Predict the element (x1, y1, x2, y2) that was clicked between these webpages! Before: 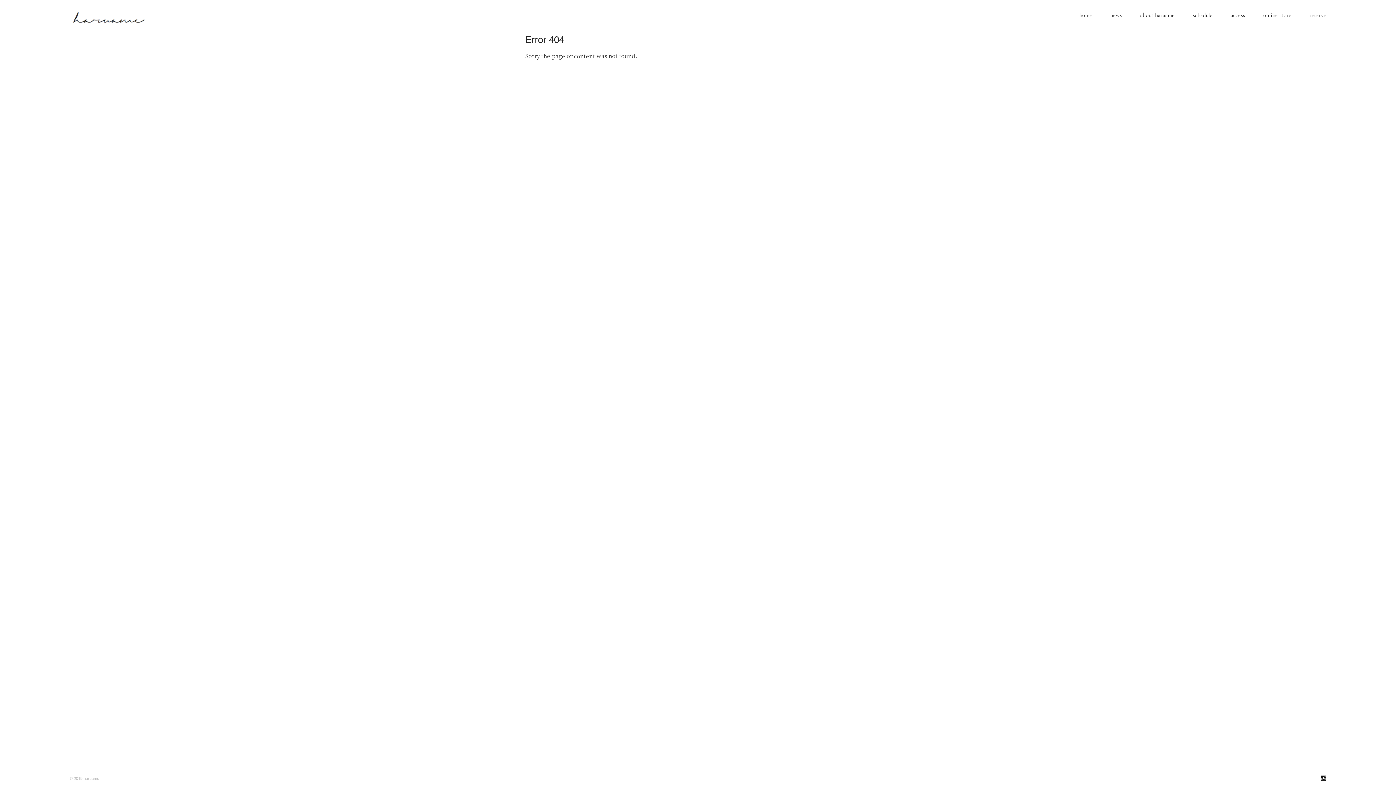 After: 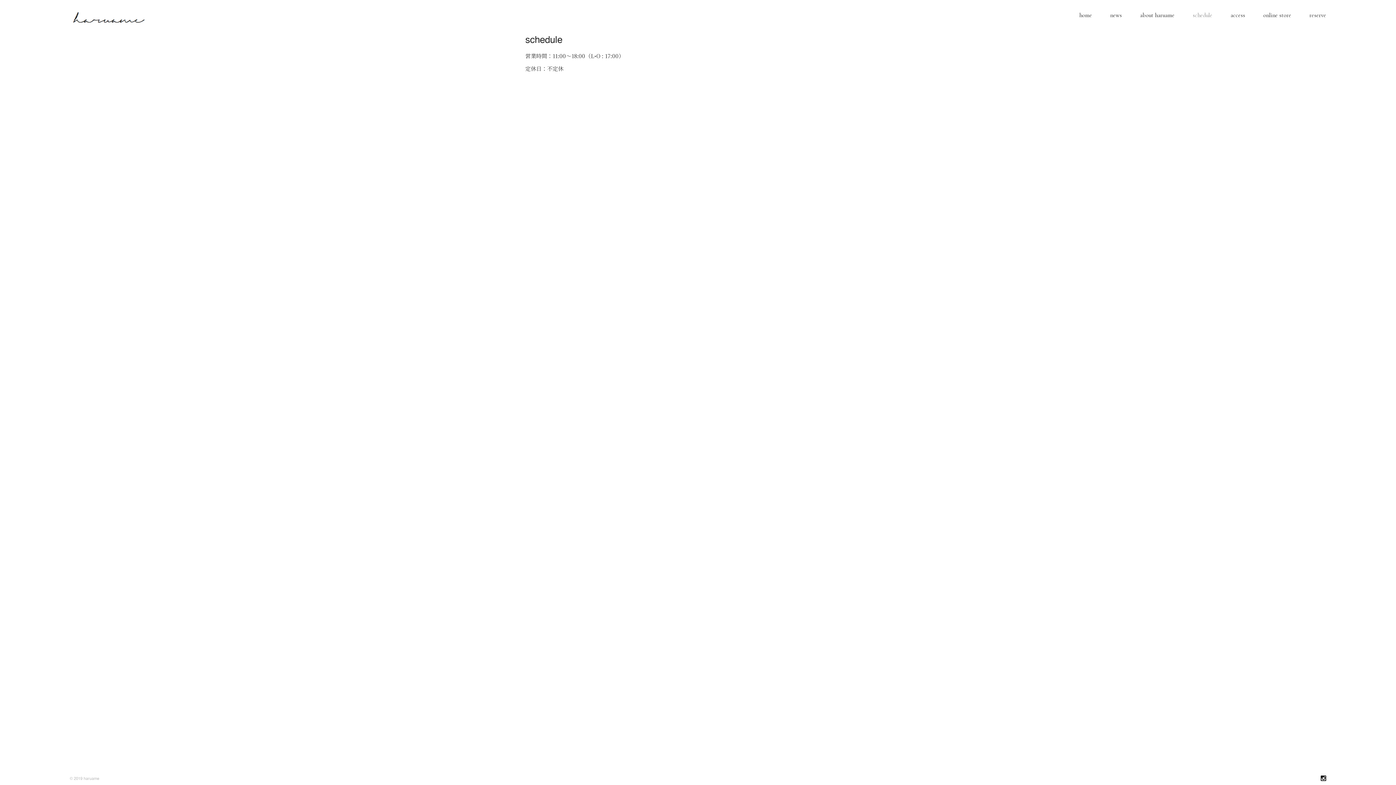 Action: bbox: (1193, 11, 1212, 18) label: schedule